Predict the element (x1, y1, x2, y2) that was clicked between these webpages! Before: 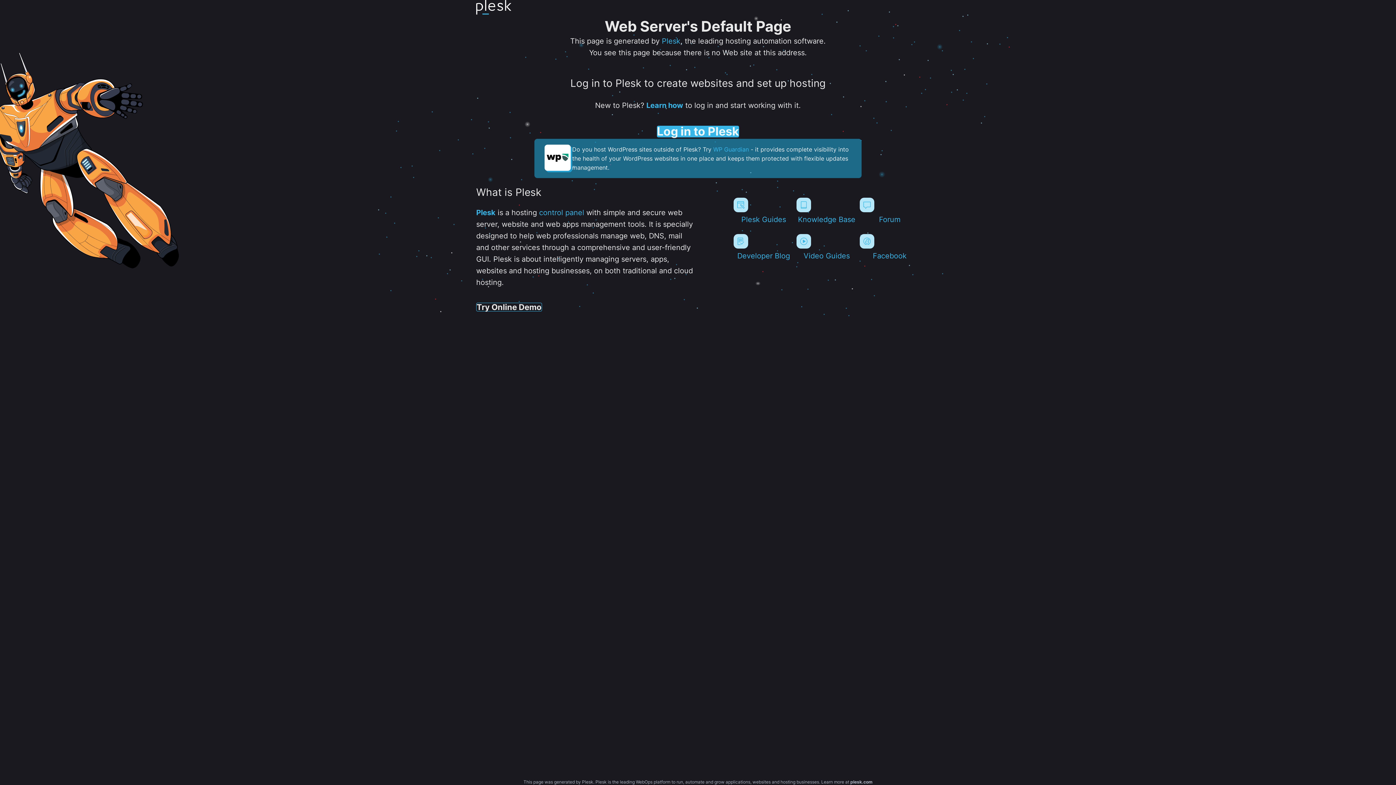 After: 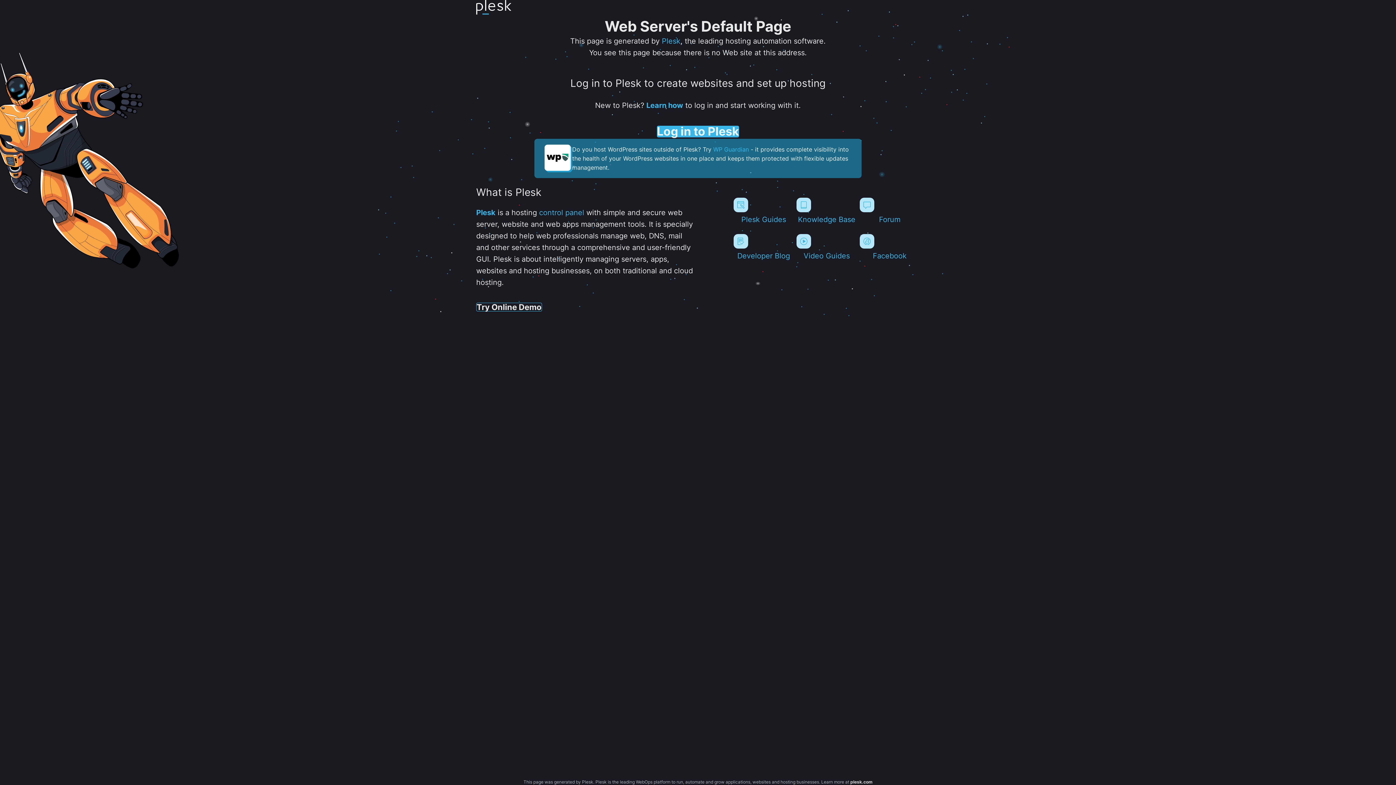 Action: bbox: (850, 779, 872, 785) label: plesk.com